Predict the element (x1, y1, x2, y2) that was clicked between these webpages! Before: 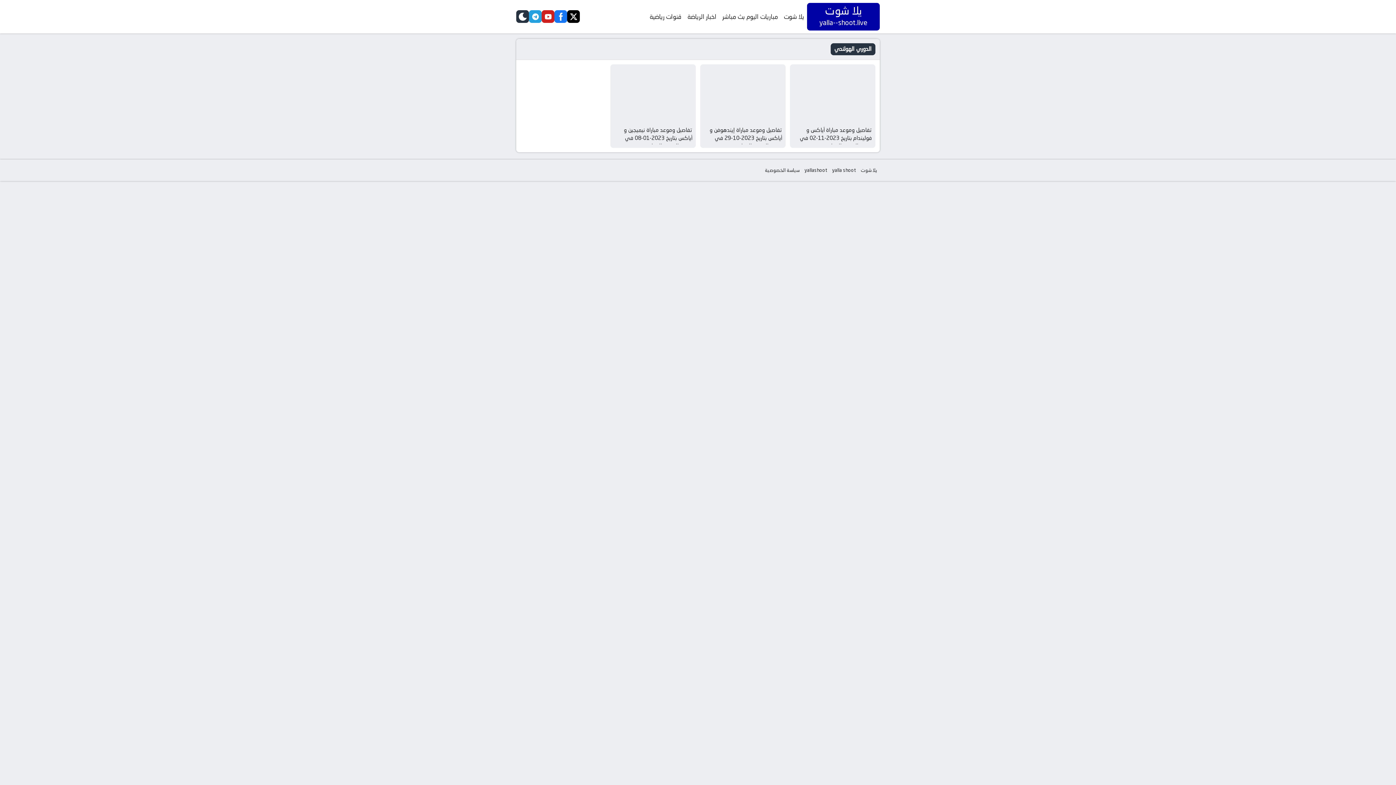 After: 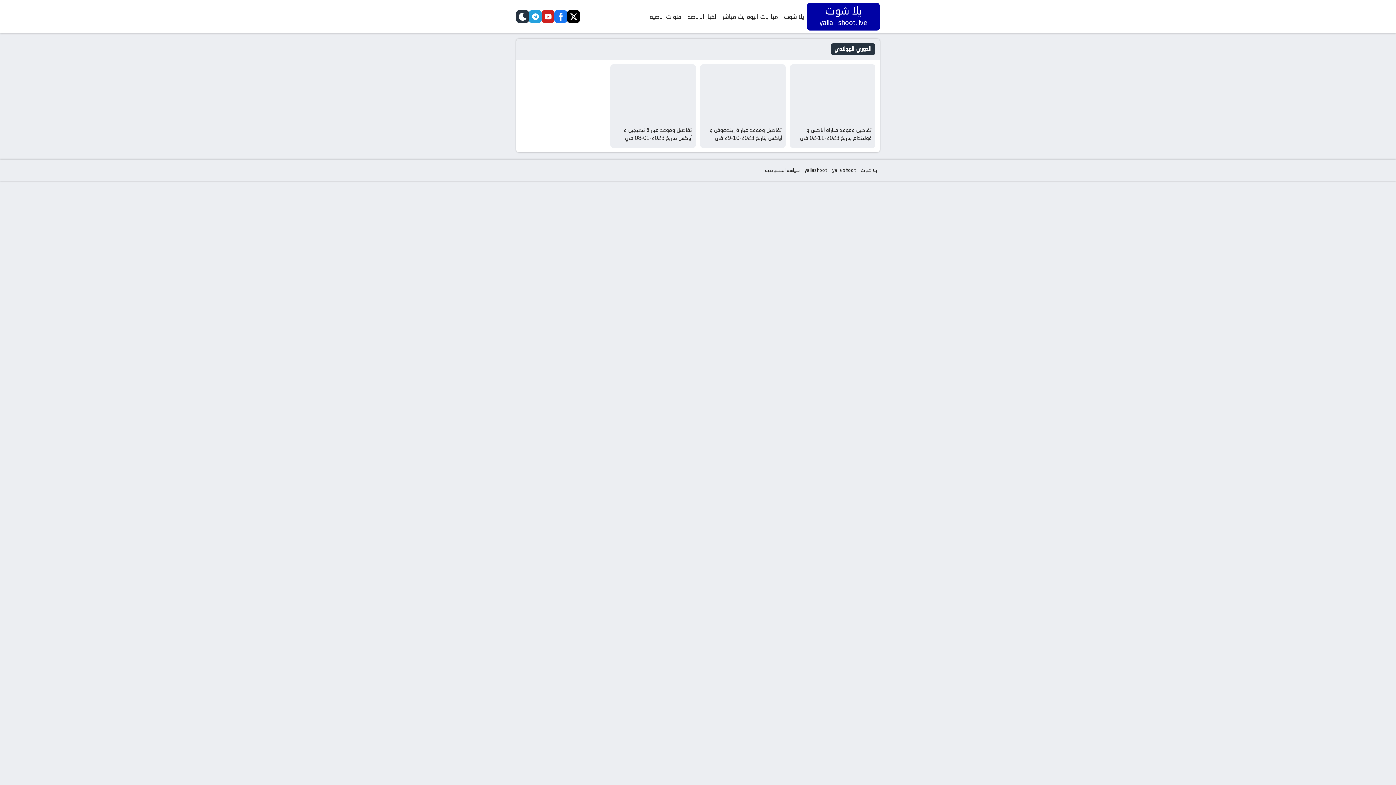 Action: bbox: (567, 10, 580, 23) label: twitter